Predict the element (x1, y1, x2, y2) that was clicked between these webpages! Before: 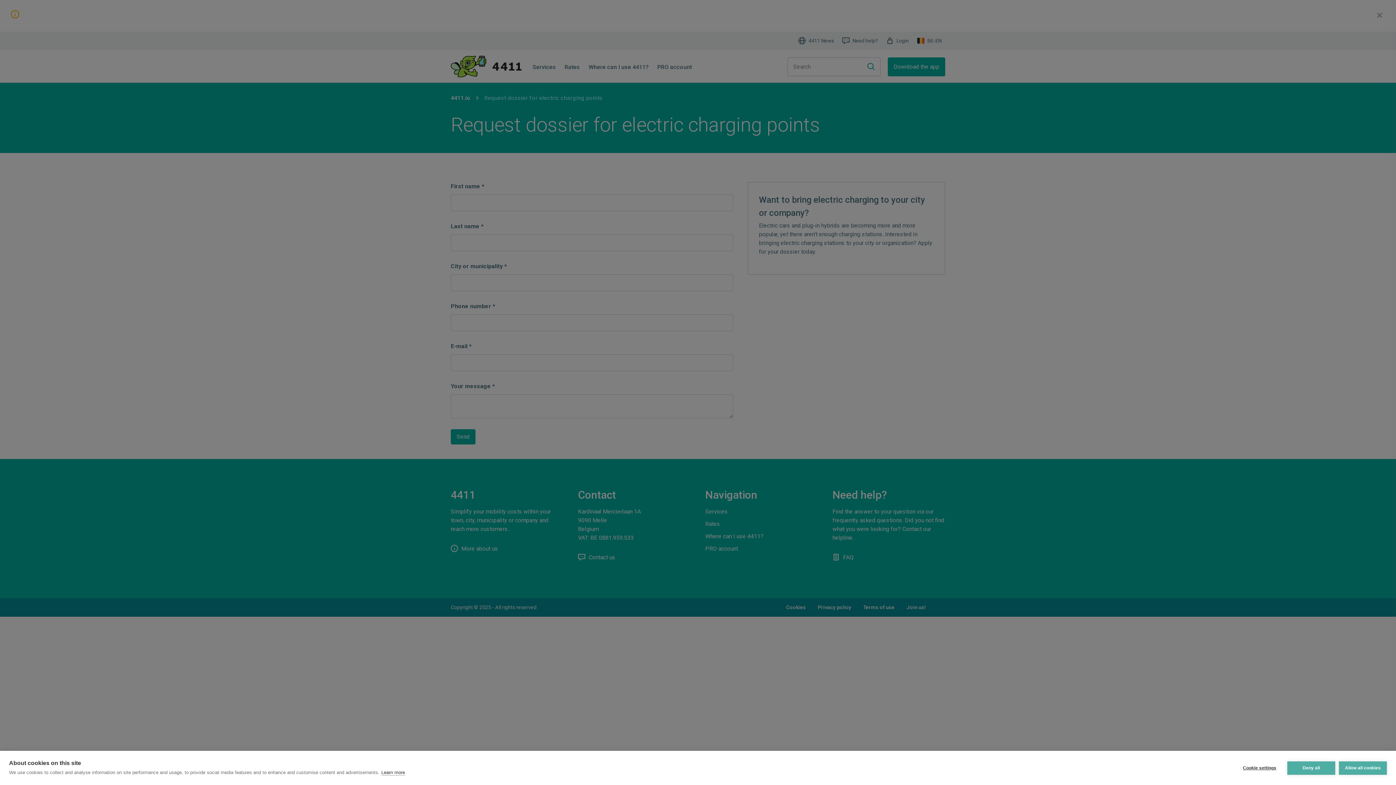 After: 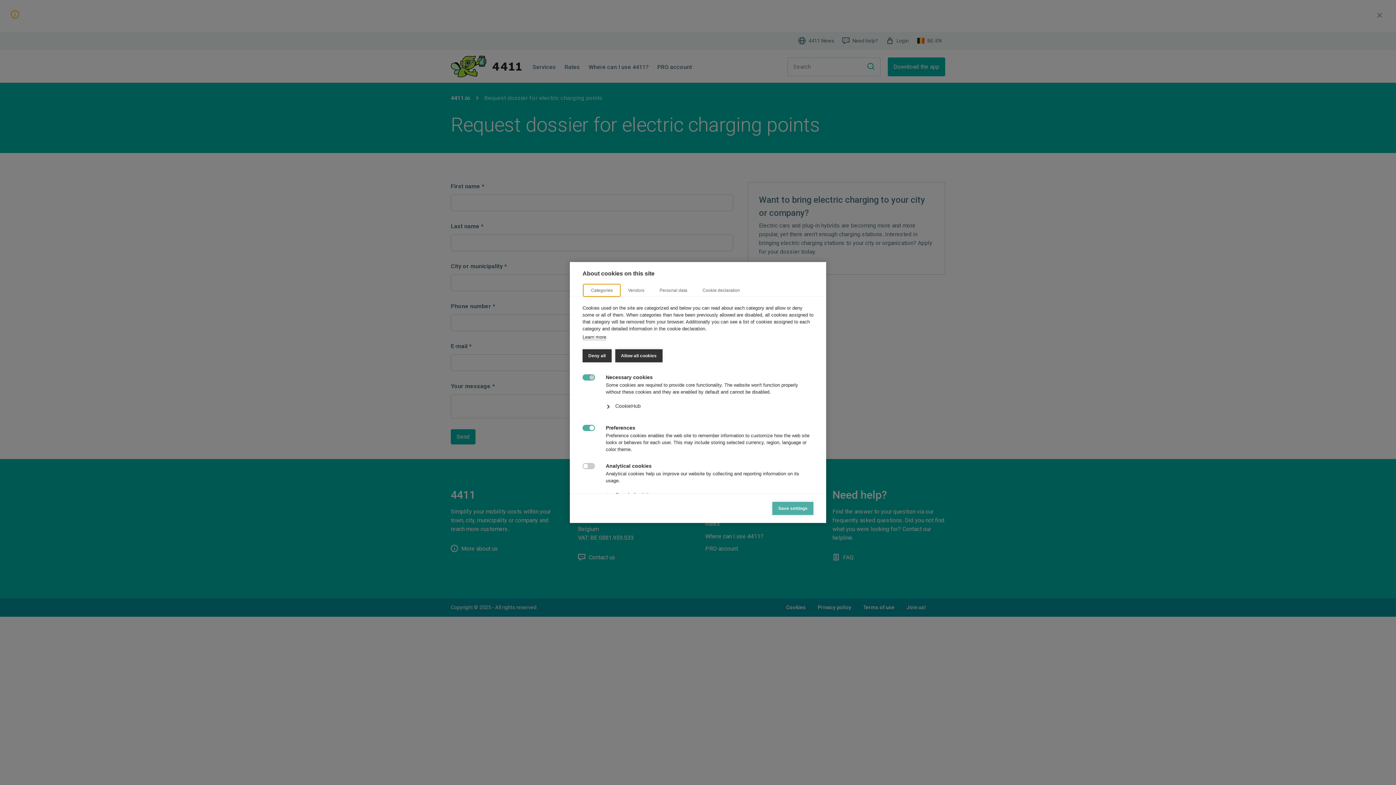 Action: bbox: (1236, 761, 1284, 775) label: Cookie settings